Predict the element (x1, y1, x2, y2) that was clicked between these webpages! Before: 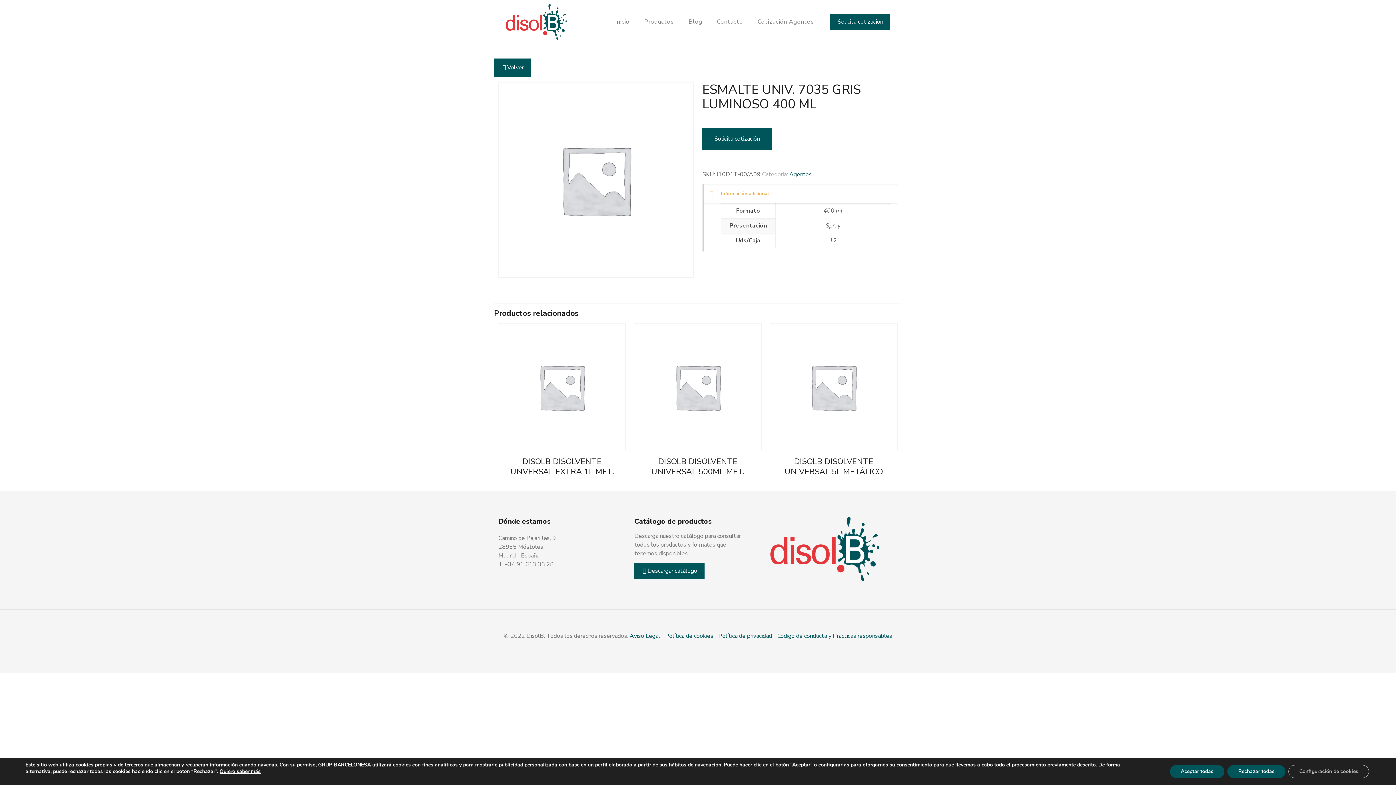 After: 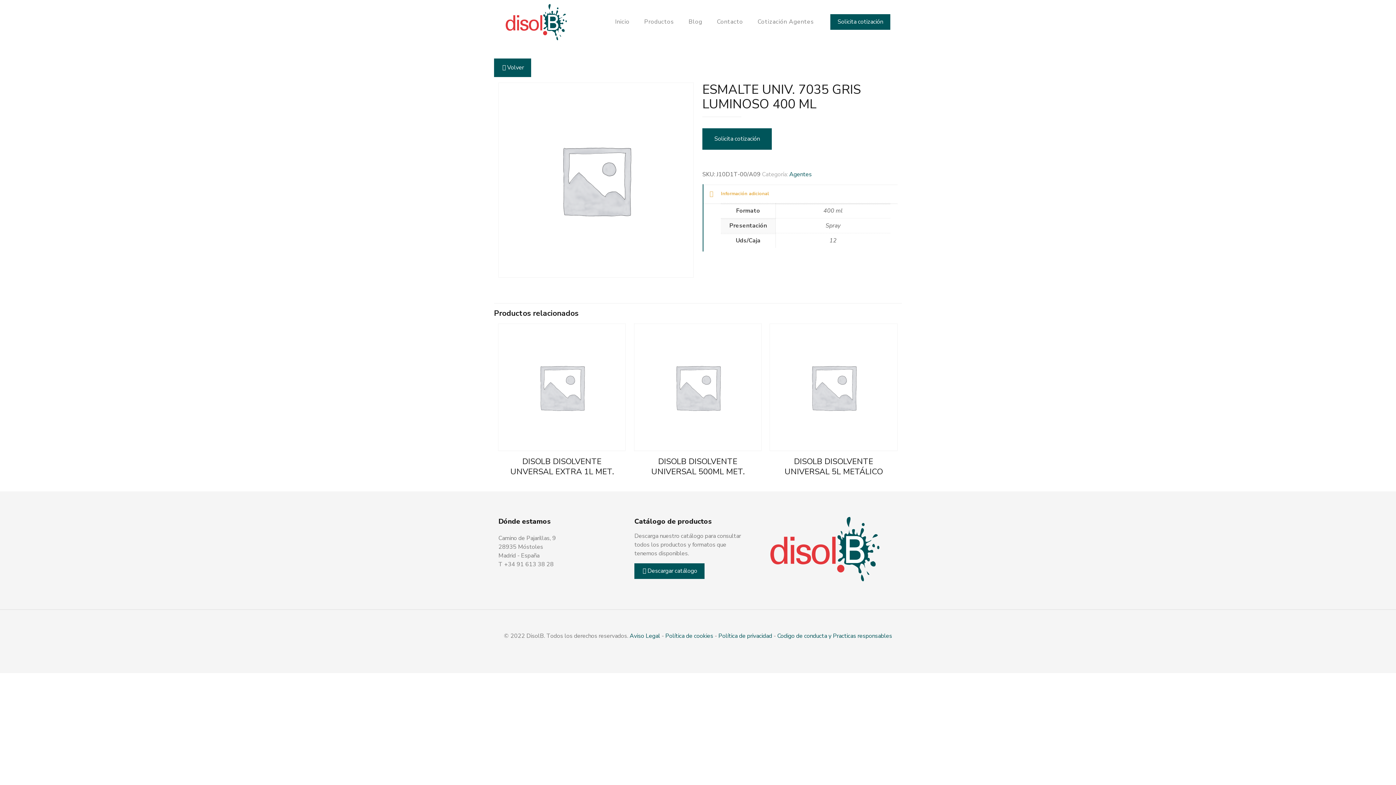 Action: bbox: (1170, 765, 1224, 778) label: Aceptar todas